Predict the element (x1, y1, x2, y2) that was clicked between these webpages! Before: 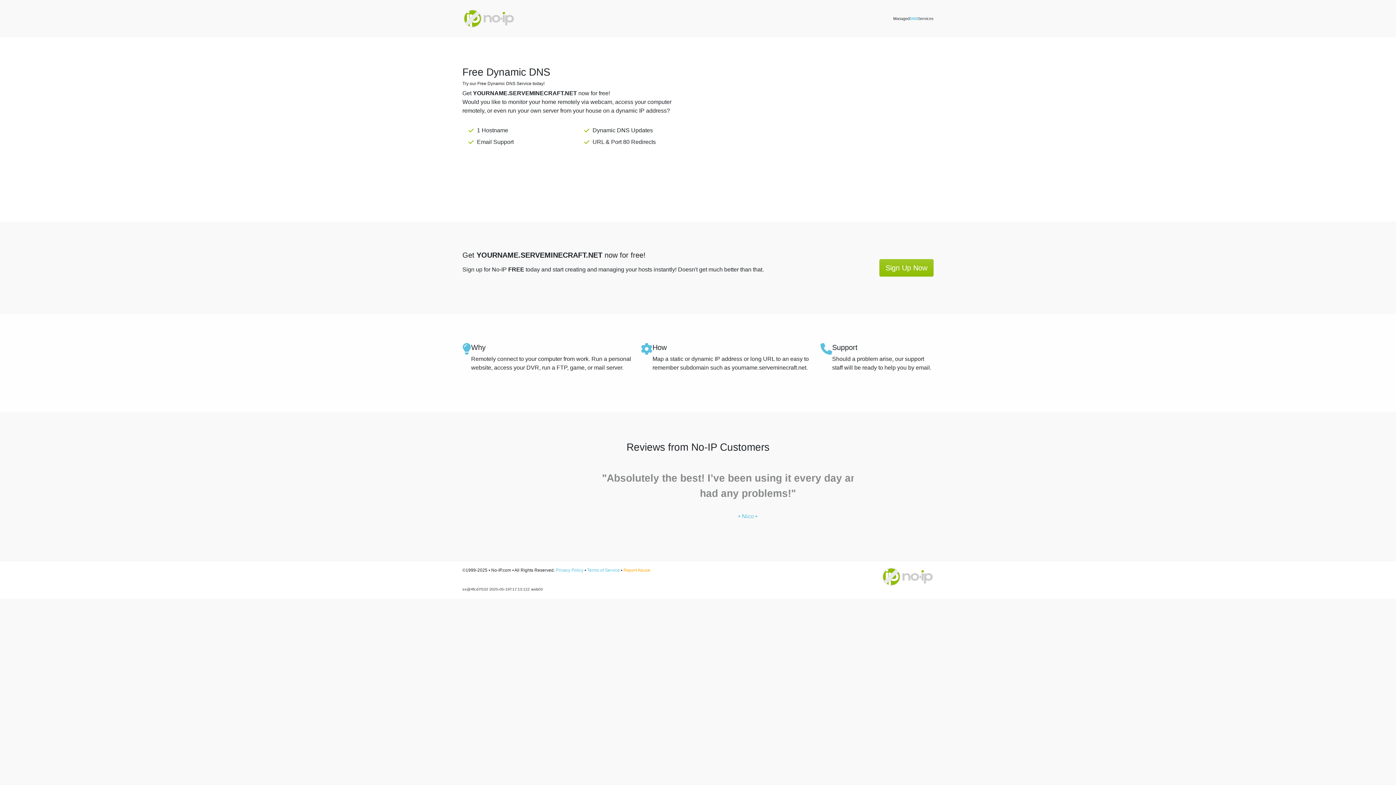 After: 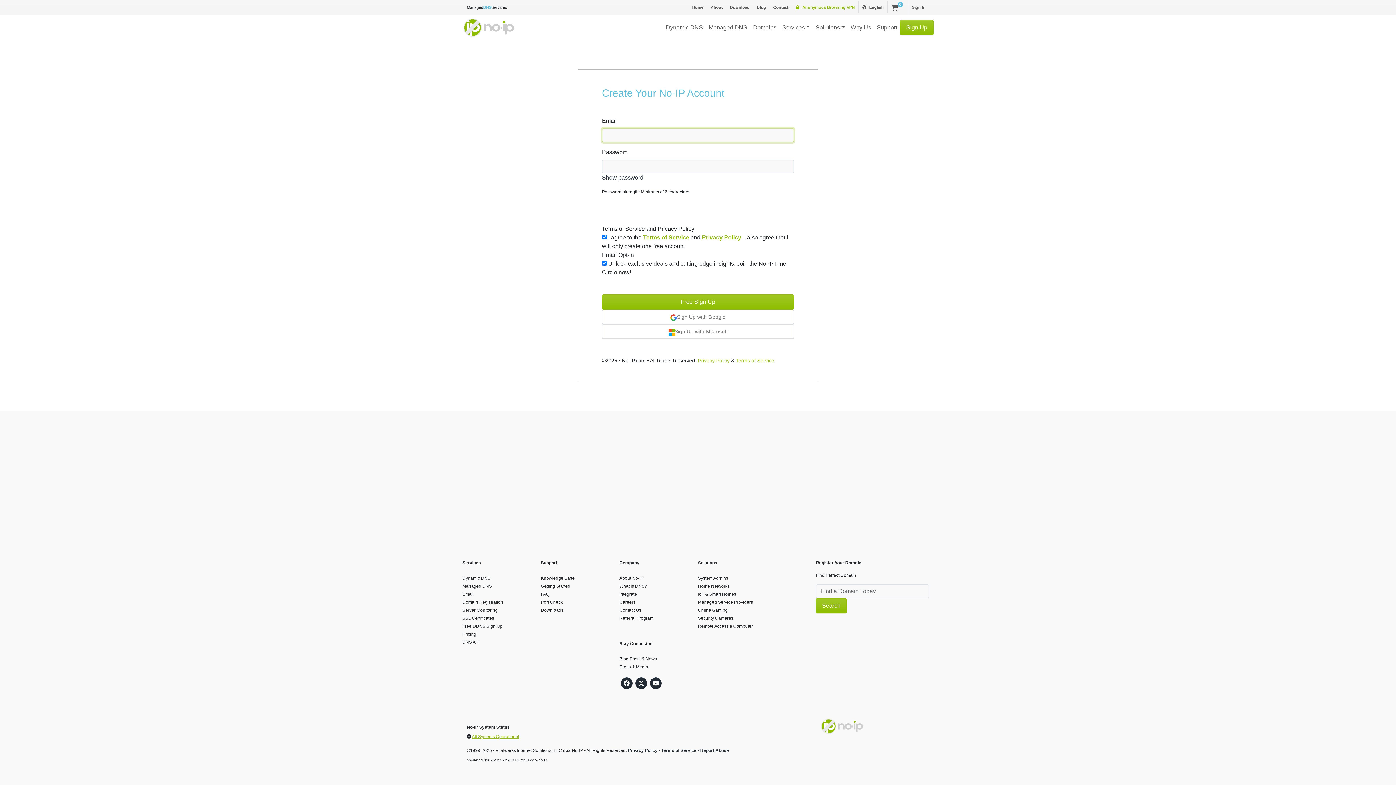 Action: bbox: (879, 259, 933, 276) label: Sign Up Now